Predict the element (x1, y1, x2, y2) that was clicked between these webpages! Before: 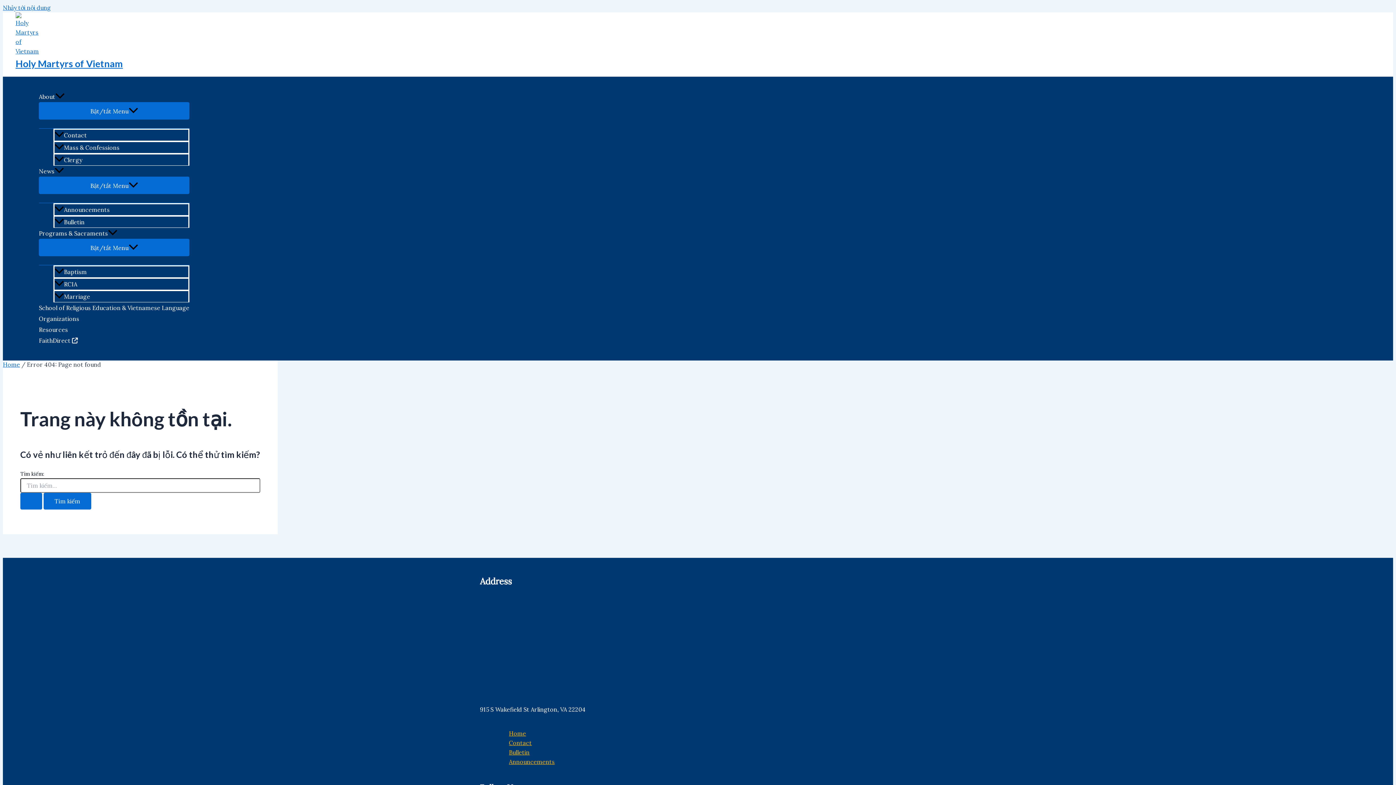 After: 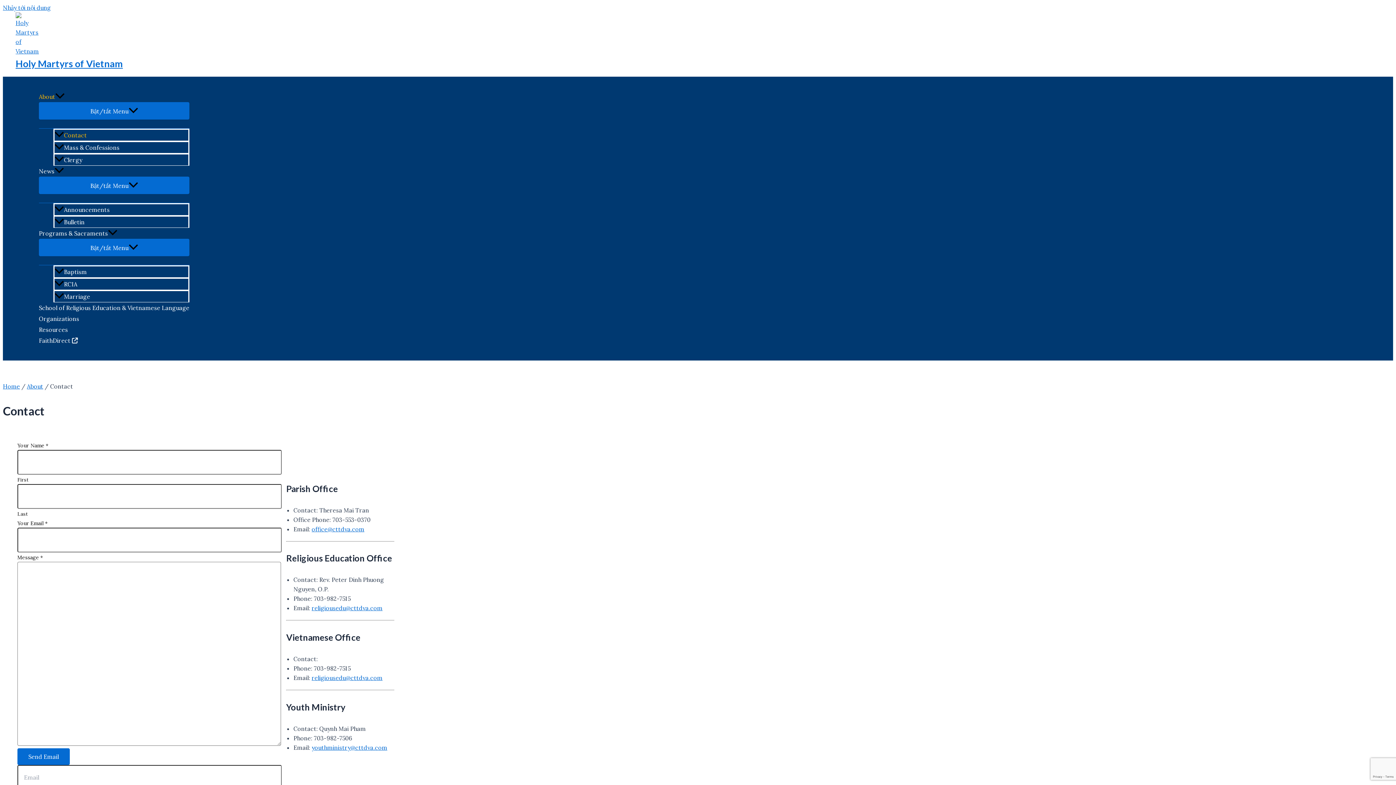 Action: label: Contact bbox: (53, 128, 189, 141)